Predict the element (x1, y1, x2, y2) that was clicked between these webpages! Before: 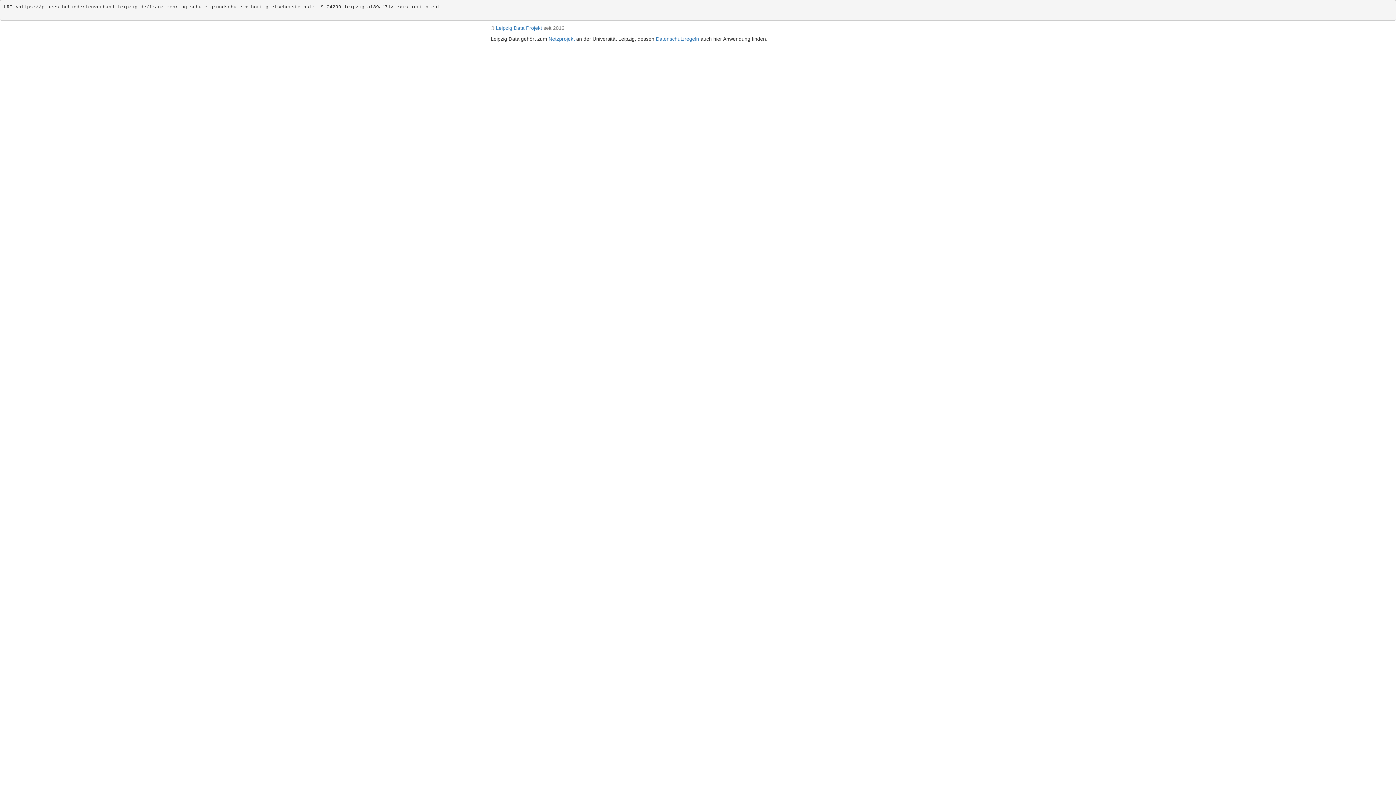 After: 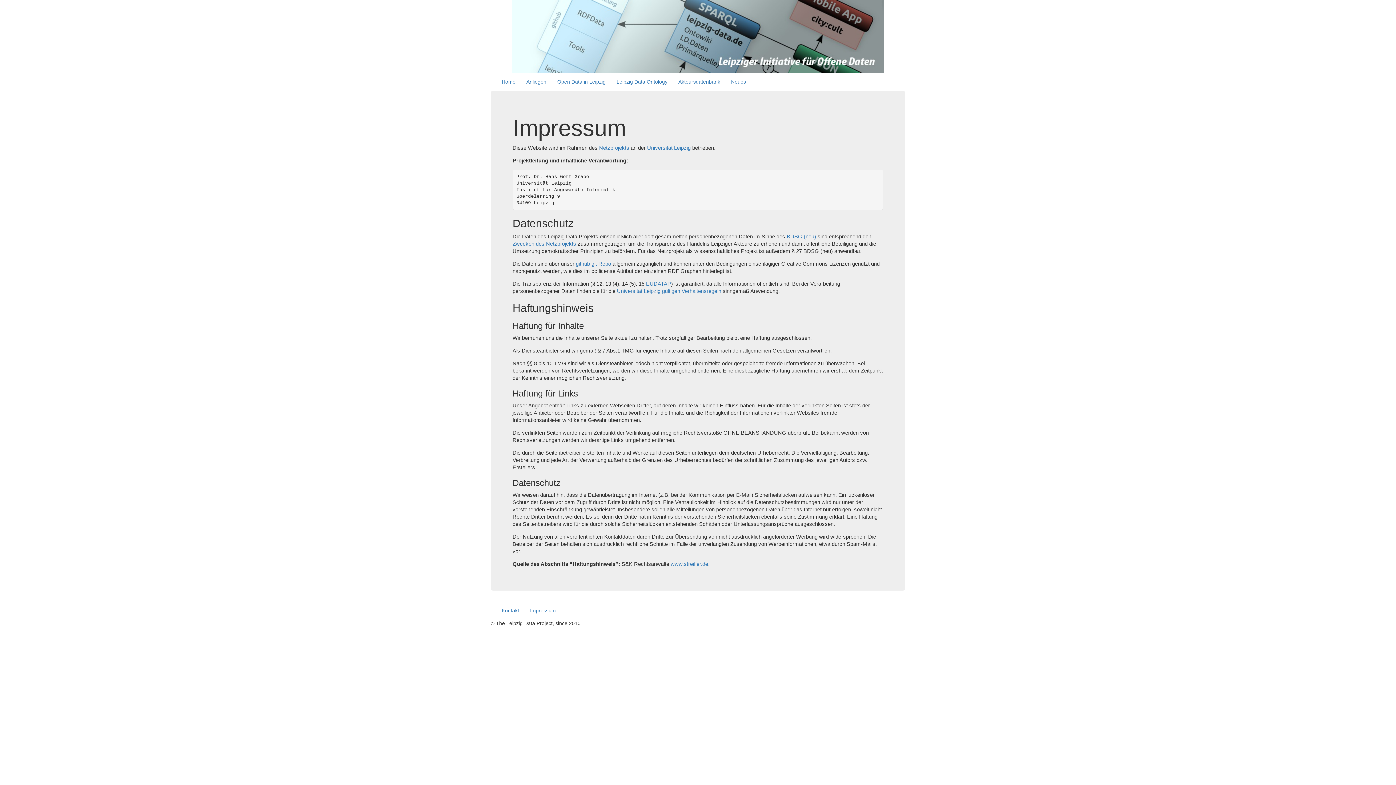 Action: bbox: (656, 36, 699, 41) label: Datenschutzregeln